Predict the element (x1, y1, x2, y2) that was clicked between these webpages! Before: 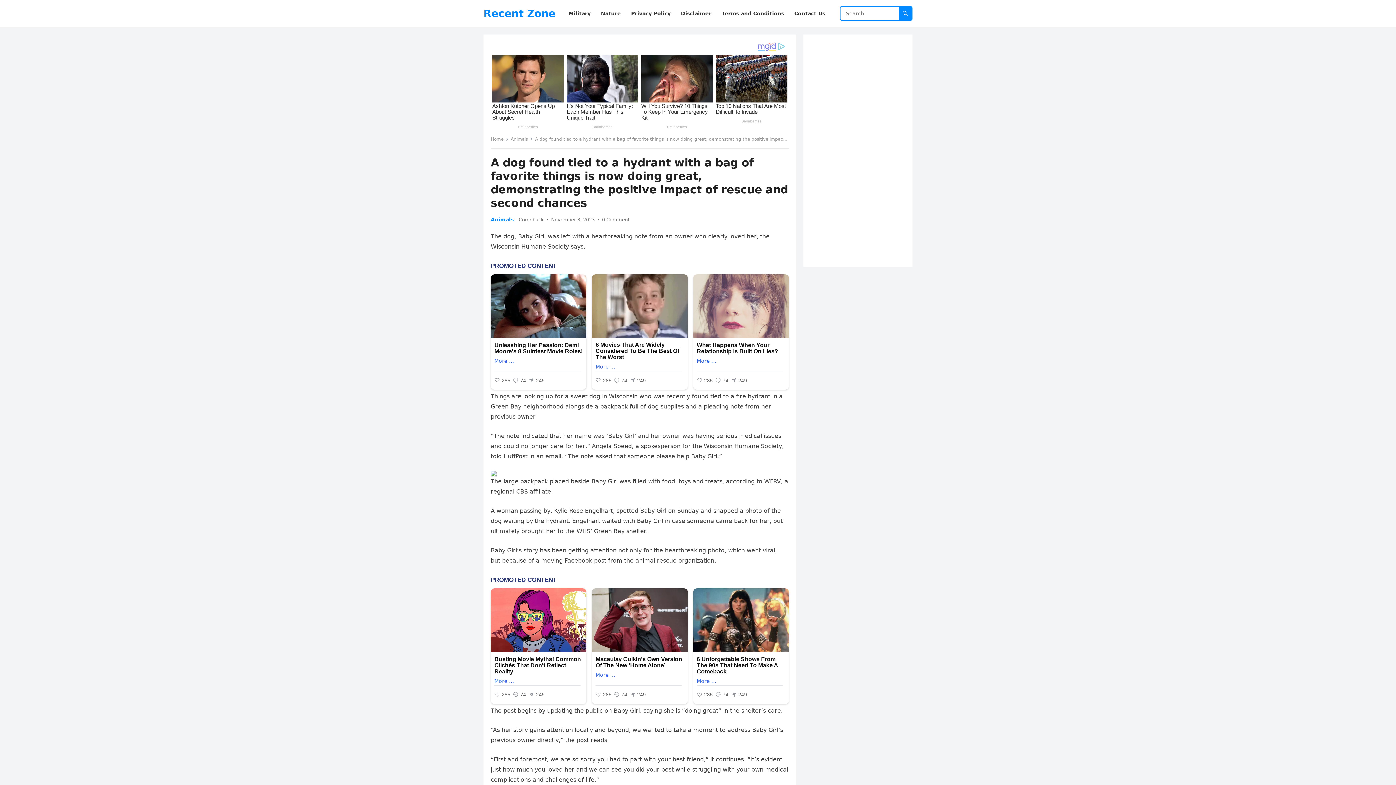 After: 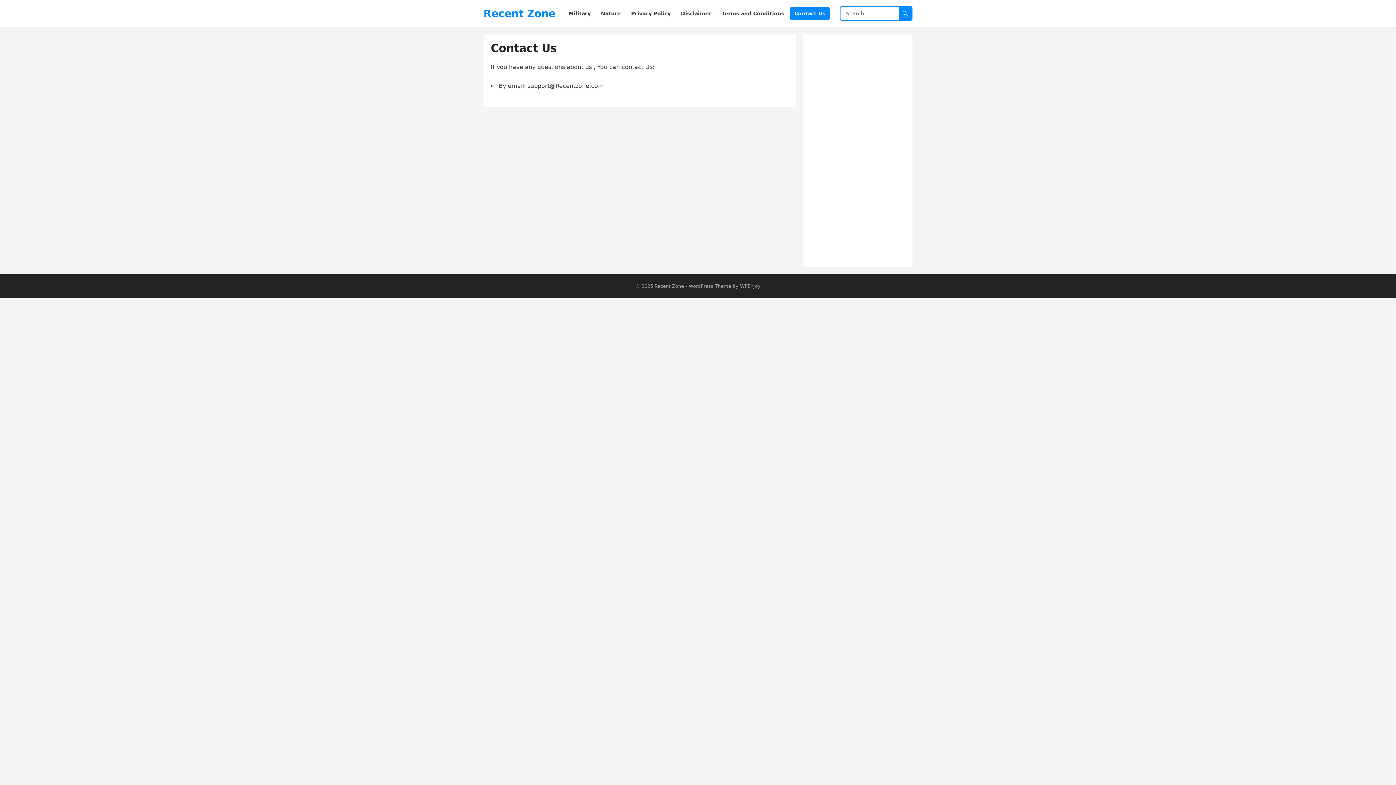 Action: label: Contact Us bbox: (790, 0, 829, 27)